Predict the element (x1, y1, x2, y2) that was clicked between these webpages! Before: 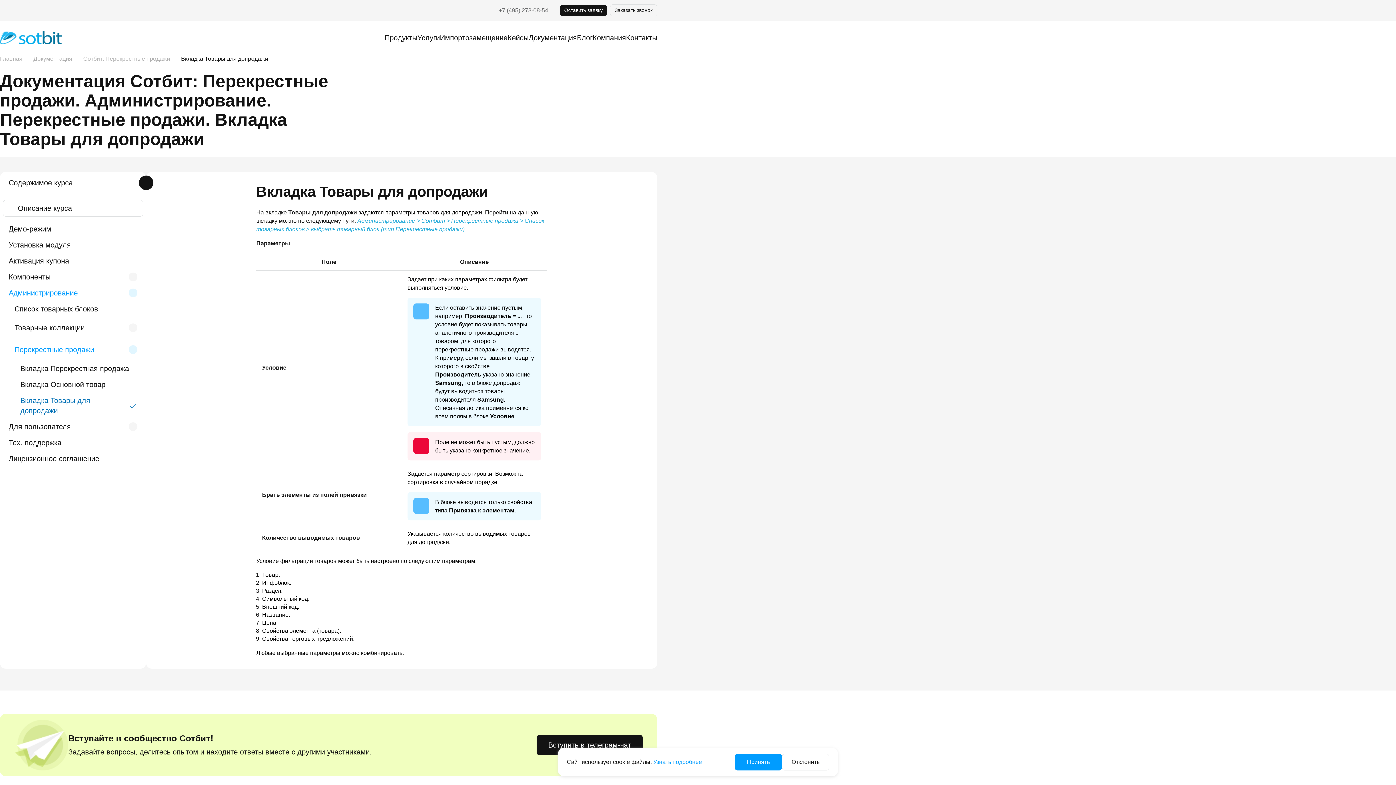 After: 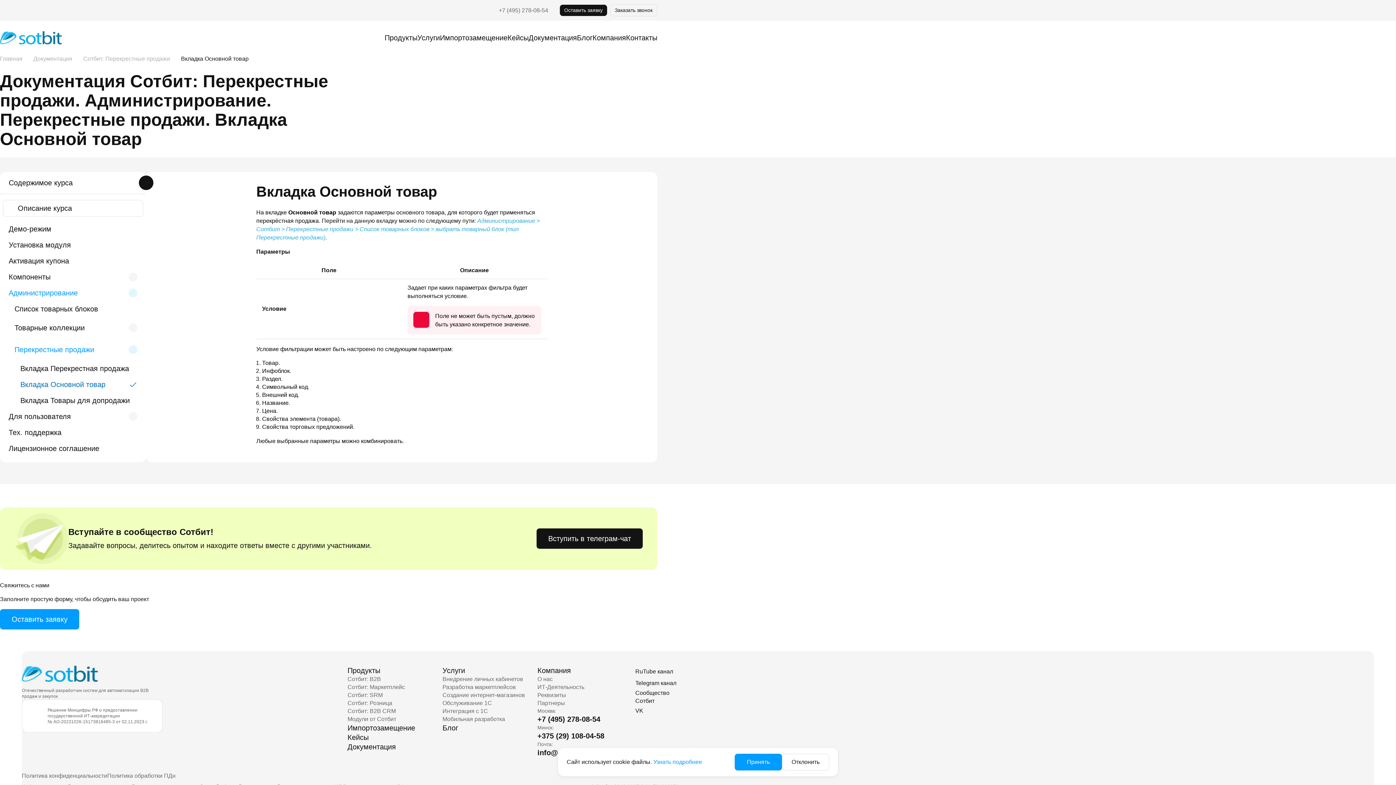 Action: bbox: (20, 376, 137, 392) label: Вкладка Основной товар